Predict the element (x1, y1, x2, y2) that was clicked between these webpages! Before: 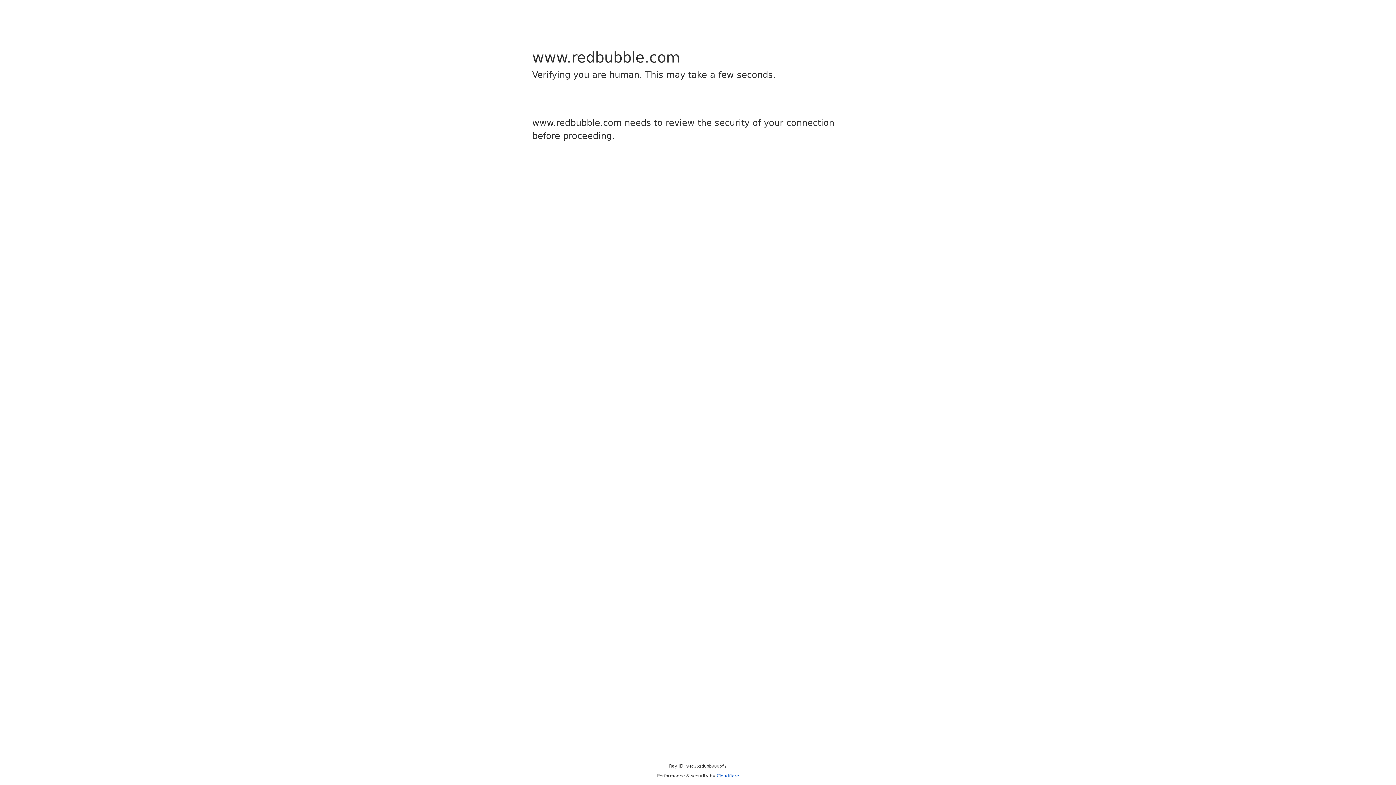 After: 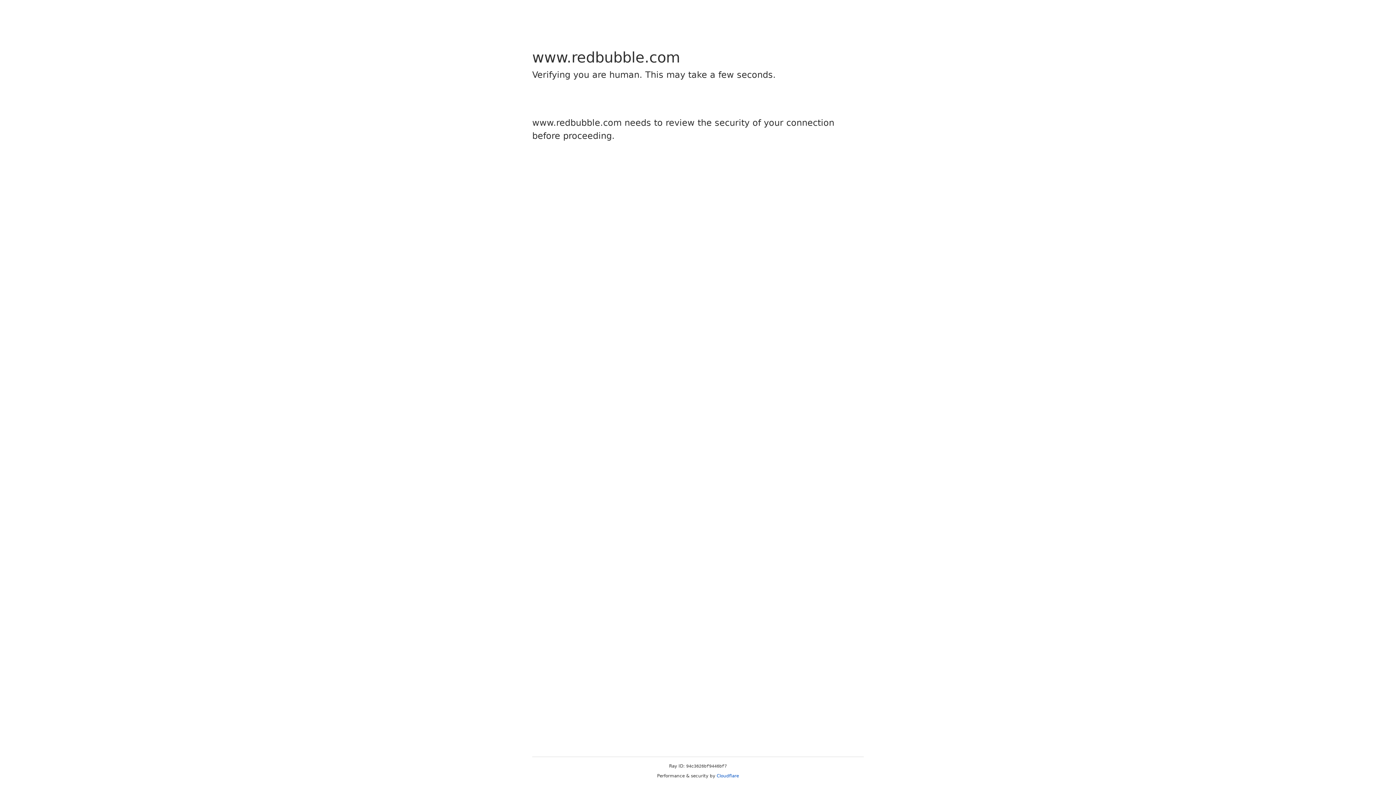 Action: bbox: (716, 773, 739, 778) label: Cloudflare